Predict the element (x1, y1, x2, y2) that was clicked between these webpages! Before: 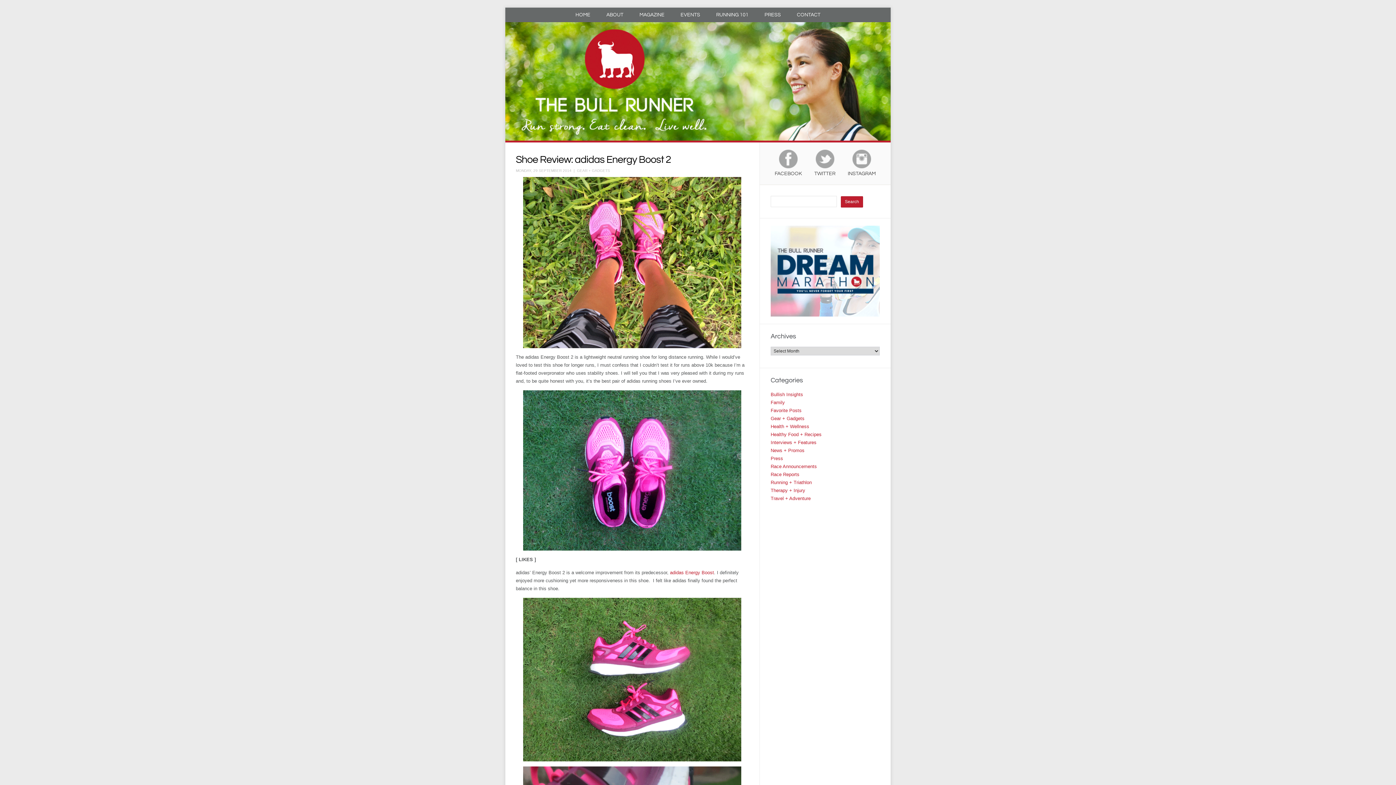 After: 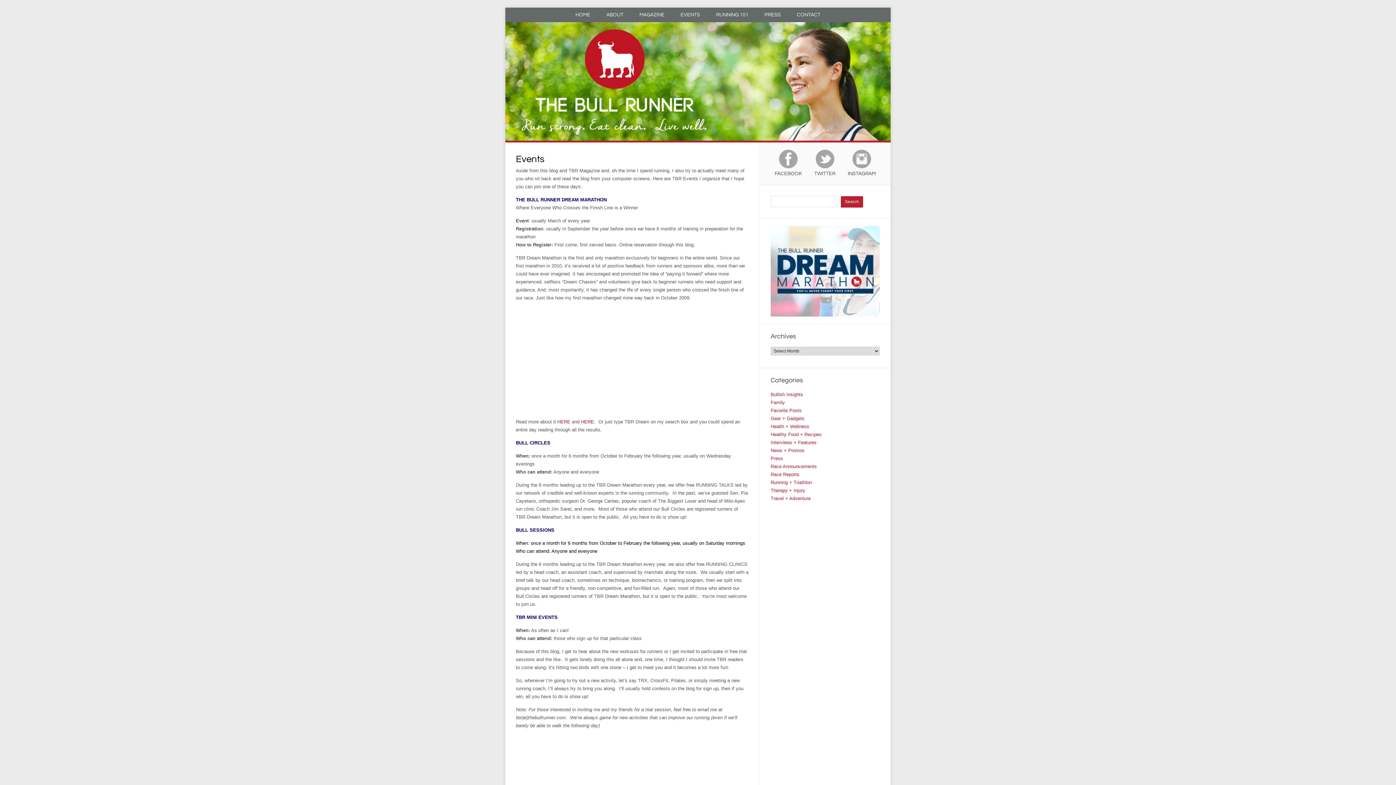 Action: bbox: (673, 7, 707, 22) label: EVENTS